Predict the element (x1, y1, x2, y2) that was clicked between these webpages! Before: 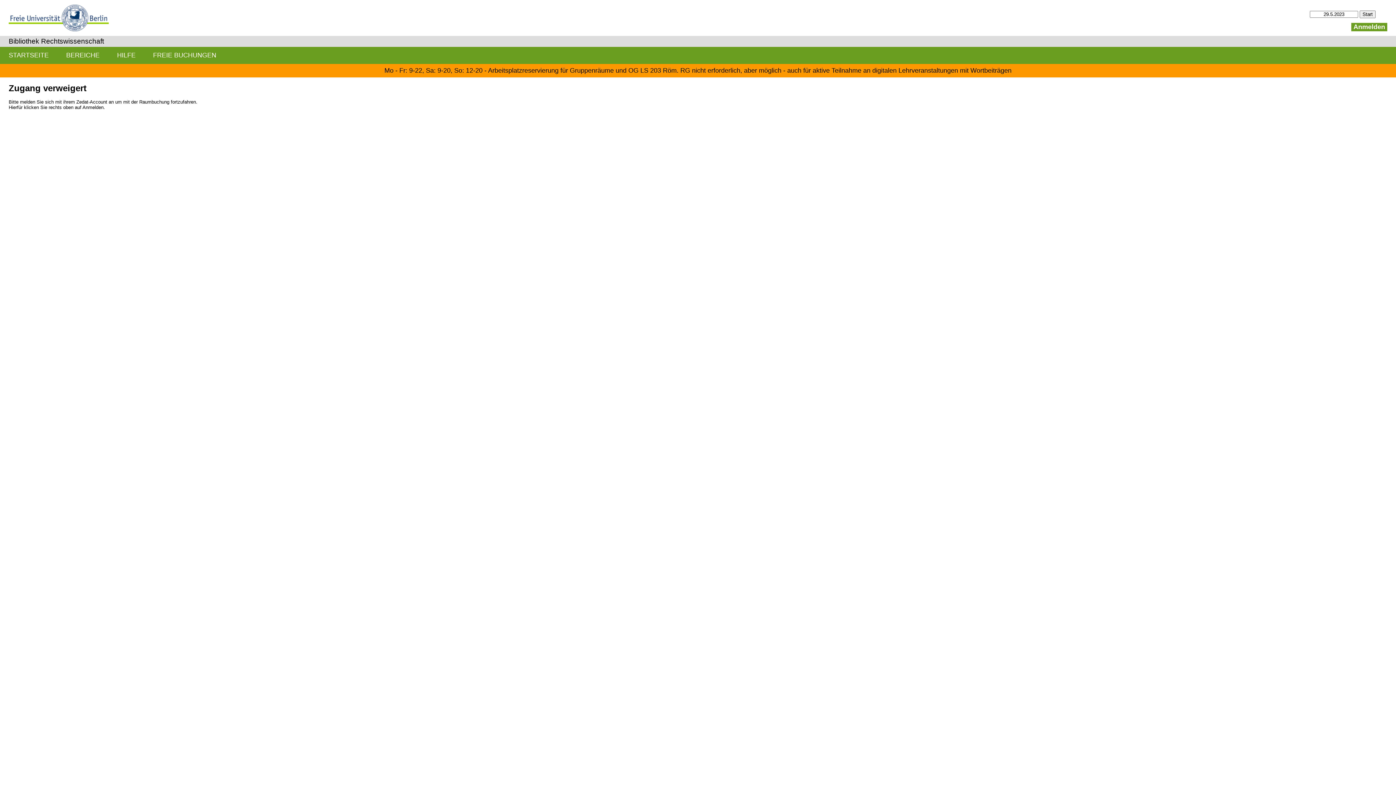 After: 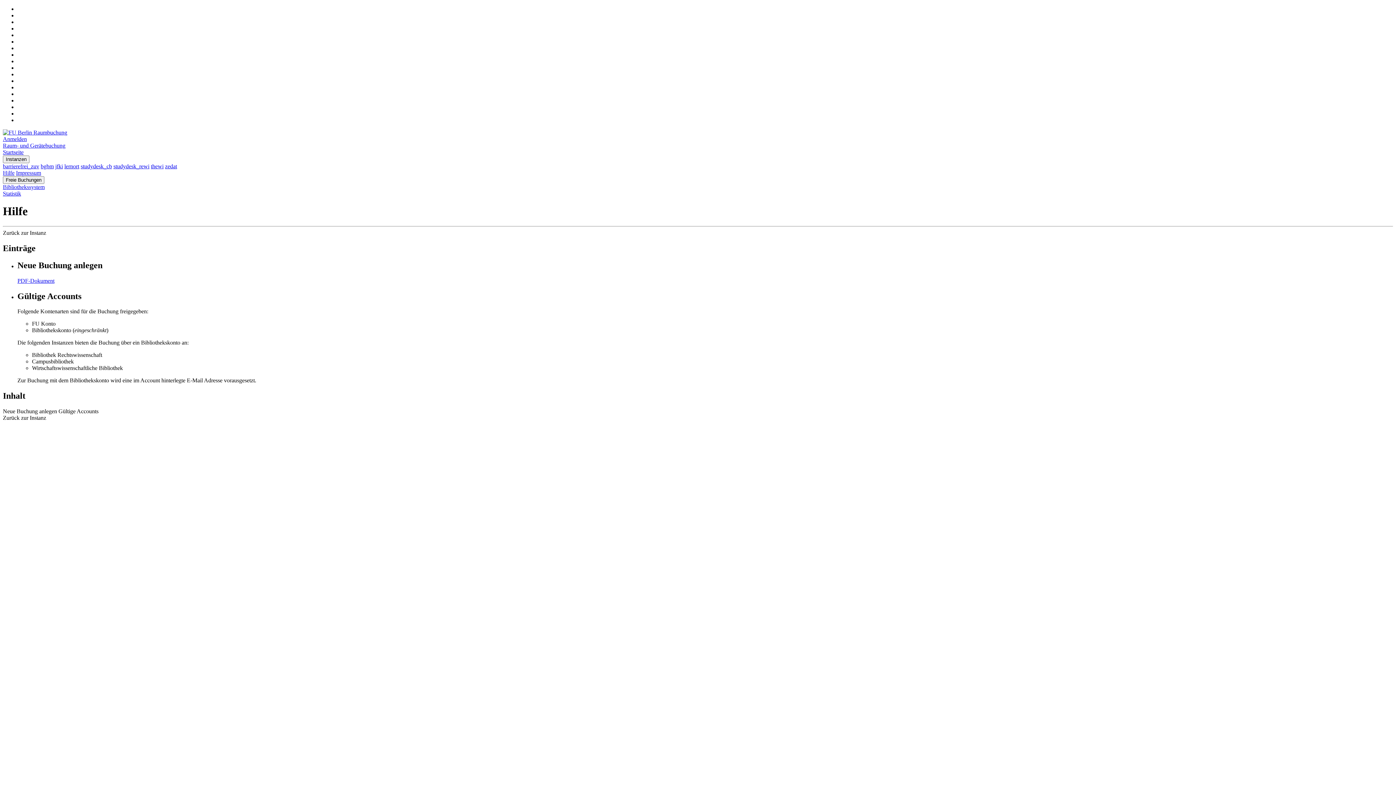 Action: bbox: (108, 46, 144, 63) label: HILFE